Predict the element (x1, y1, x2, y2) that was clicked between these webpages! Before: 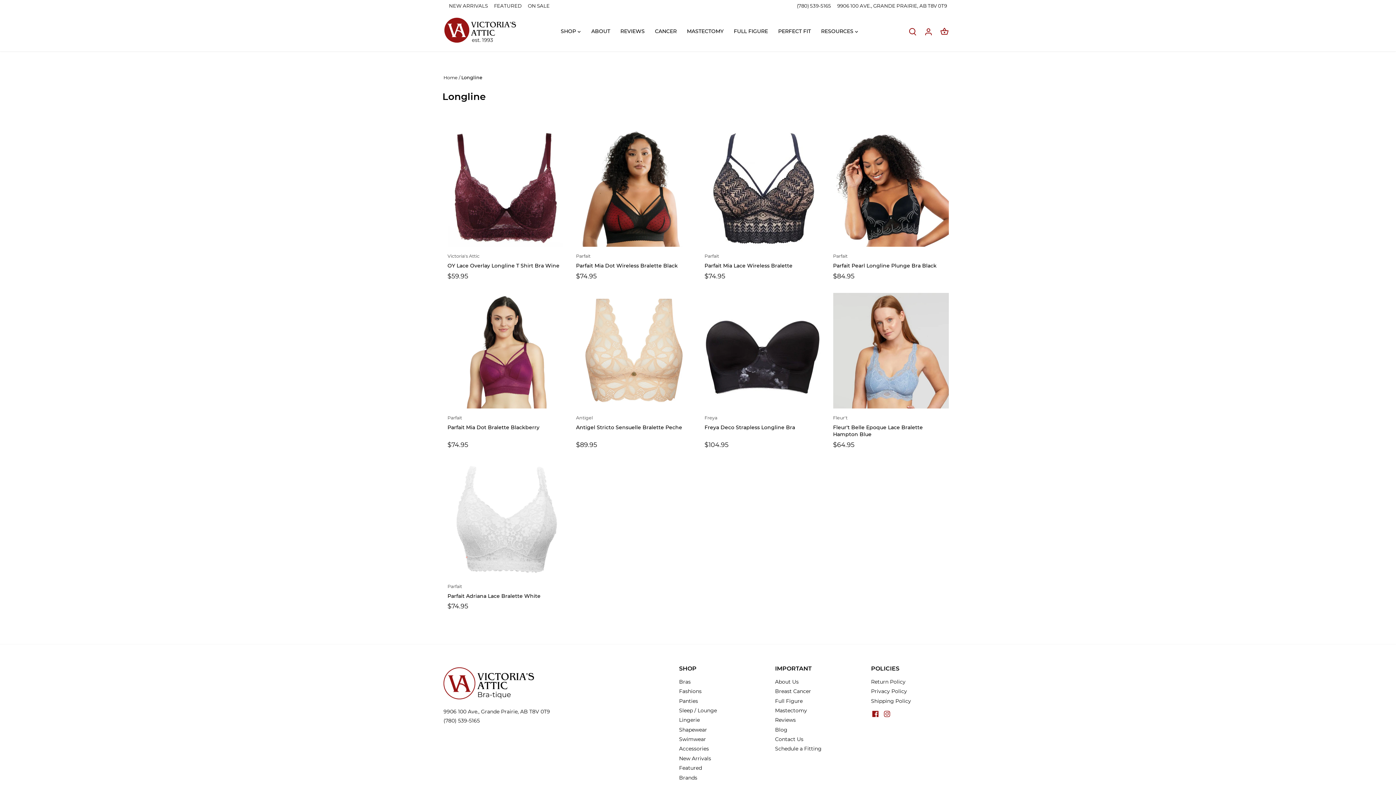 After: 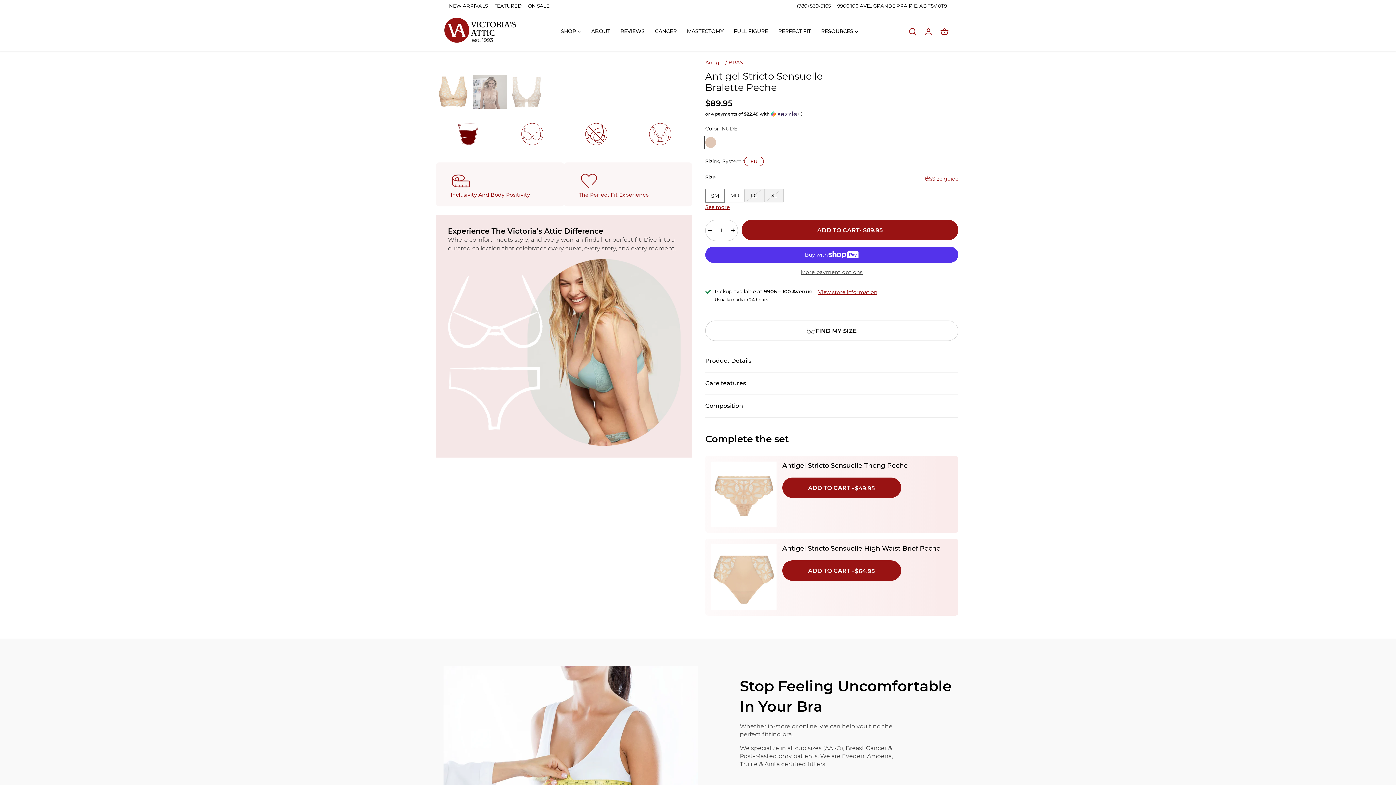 Action: label: Antigel
Antigel Stricto Sensuelle Bralette Peche bbox: (576, 413, 692, 431)